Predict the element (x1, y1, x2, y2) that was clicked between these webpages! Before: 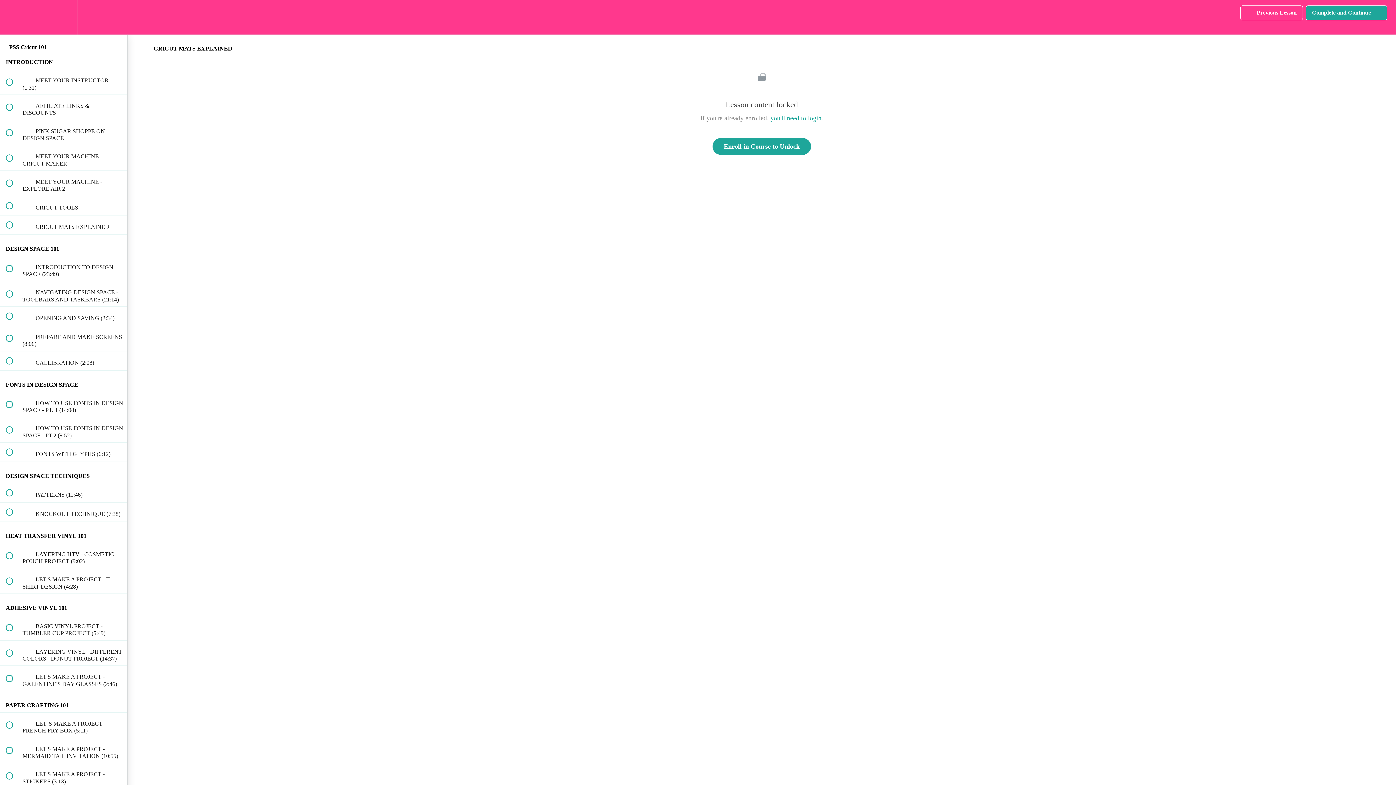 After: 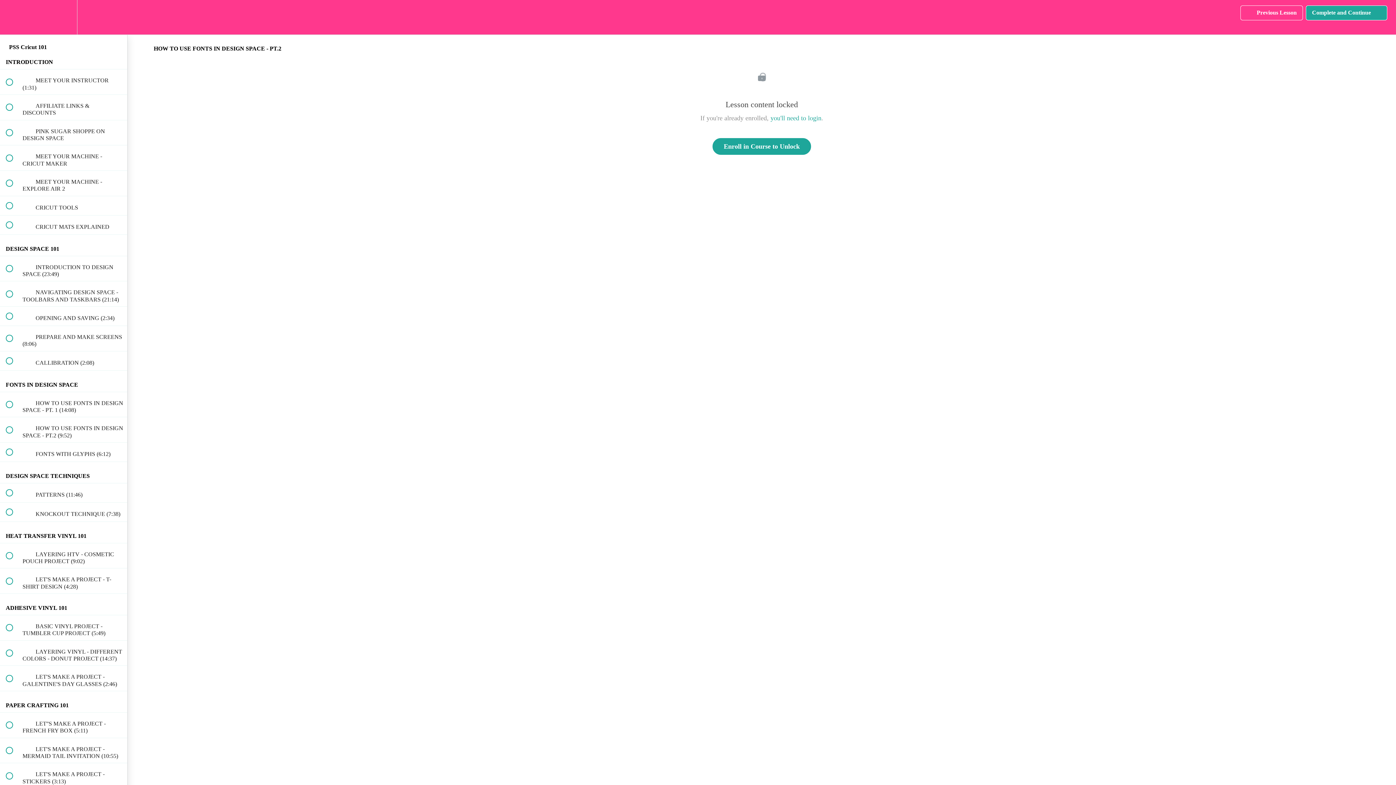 Action: bbox: (0, 417, 127, 442) label:  
 HOW TO USE FONTS IN DESIGN SPACE - PT.2 (9:52)